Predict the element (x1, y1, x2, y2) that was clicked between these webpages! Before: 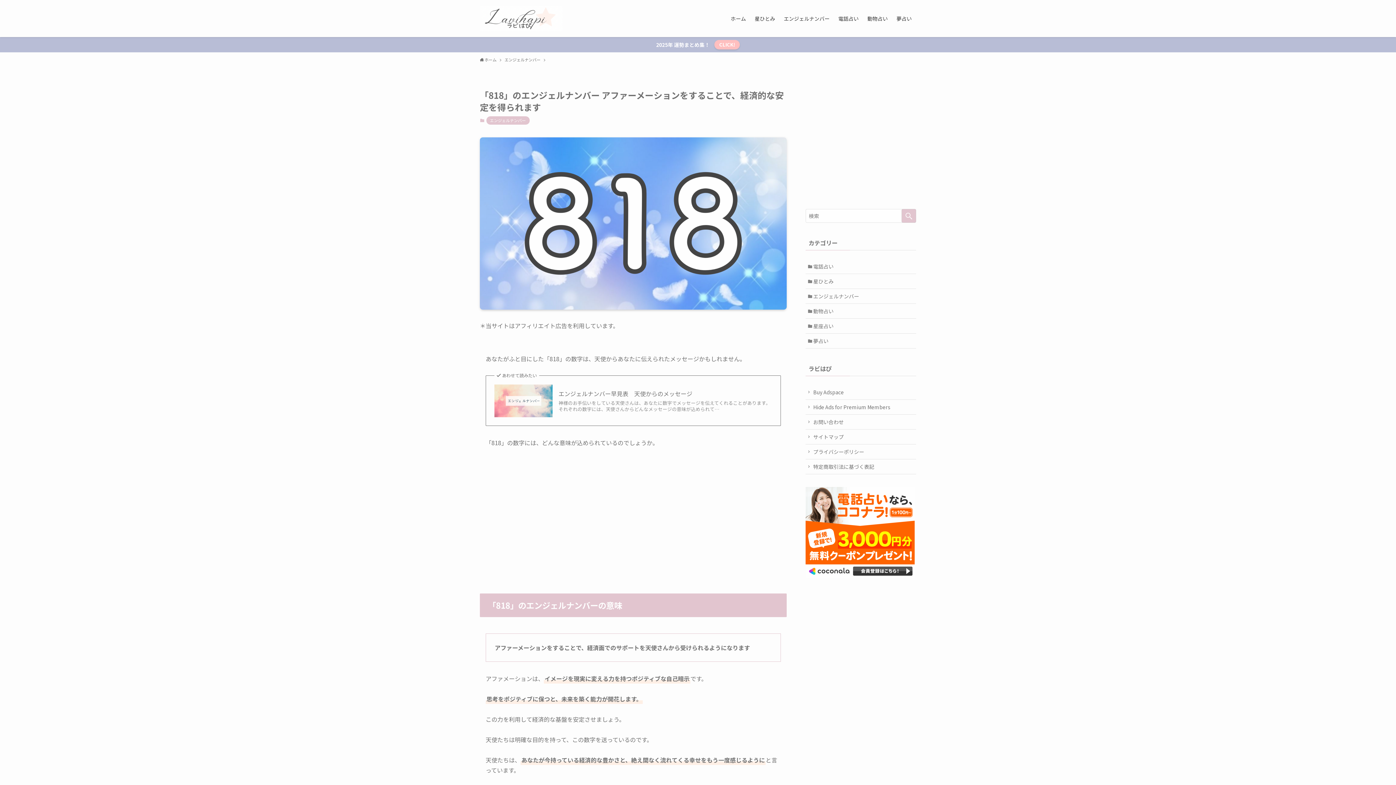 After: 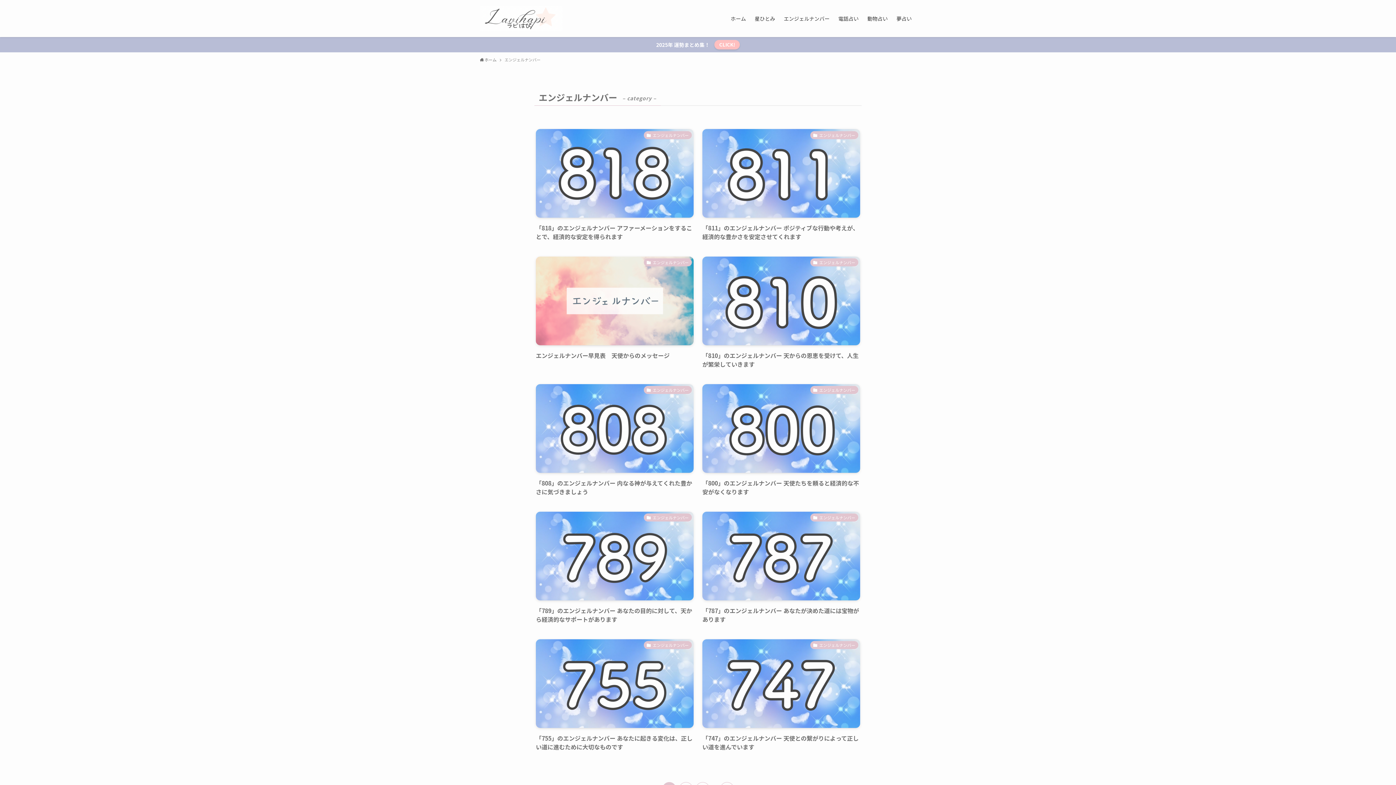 Action: bbox: (486, 116, 529, 124) label: エンジェルナンバー